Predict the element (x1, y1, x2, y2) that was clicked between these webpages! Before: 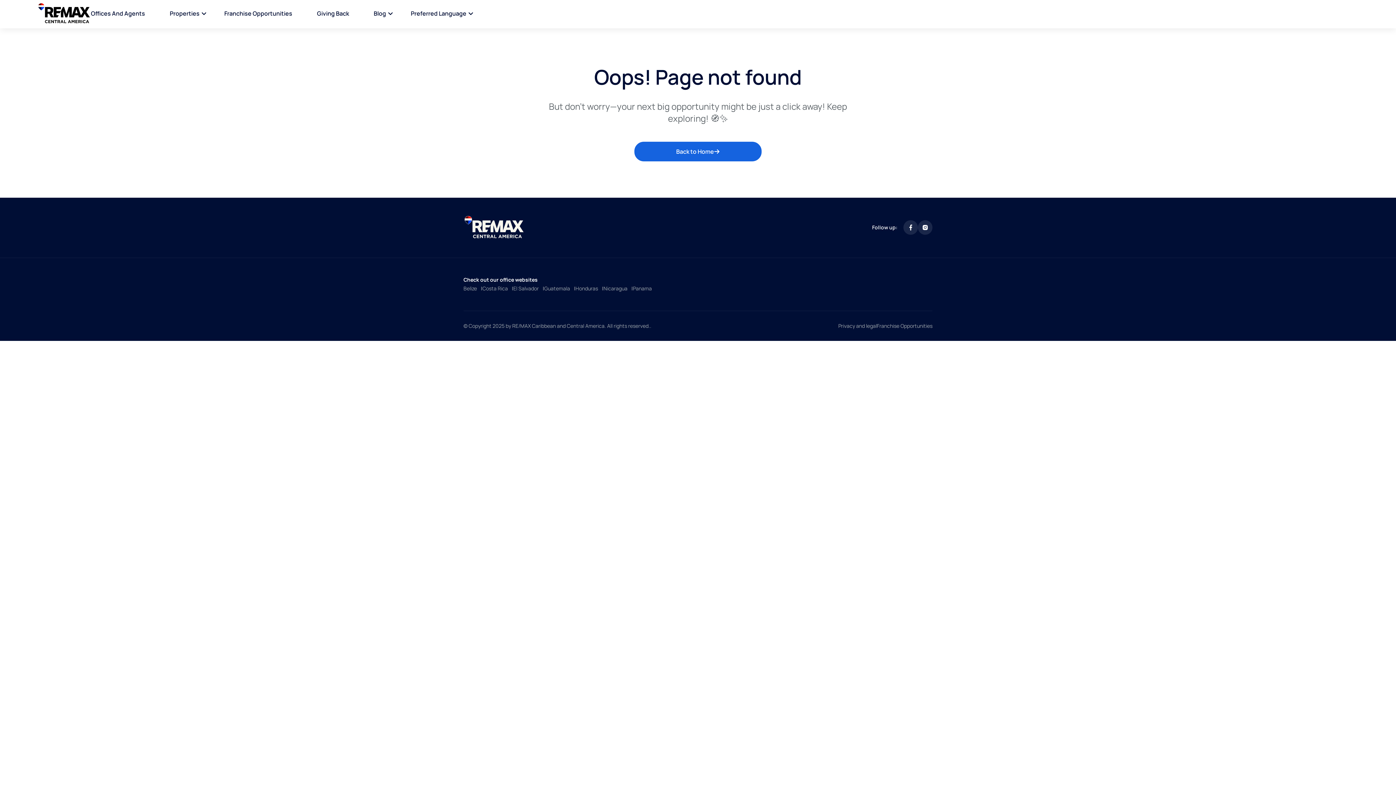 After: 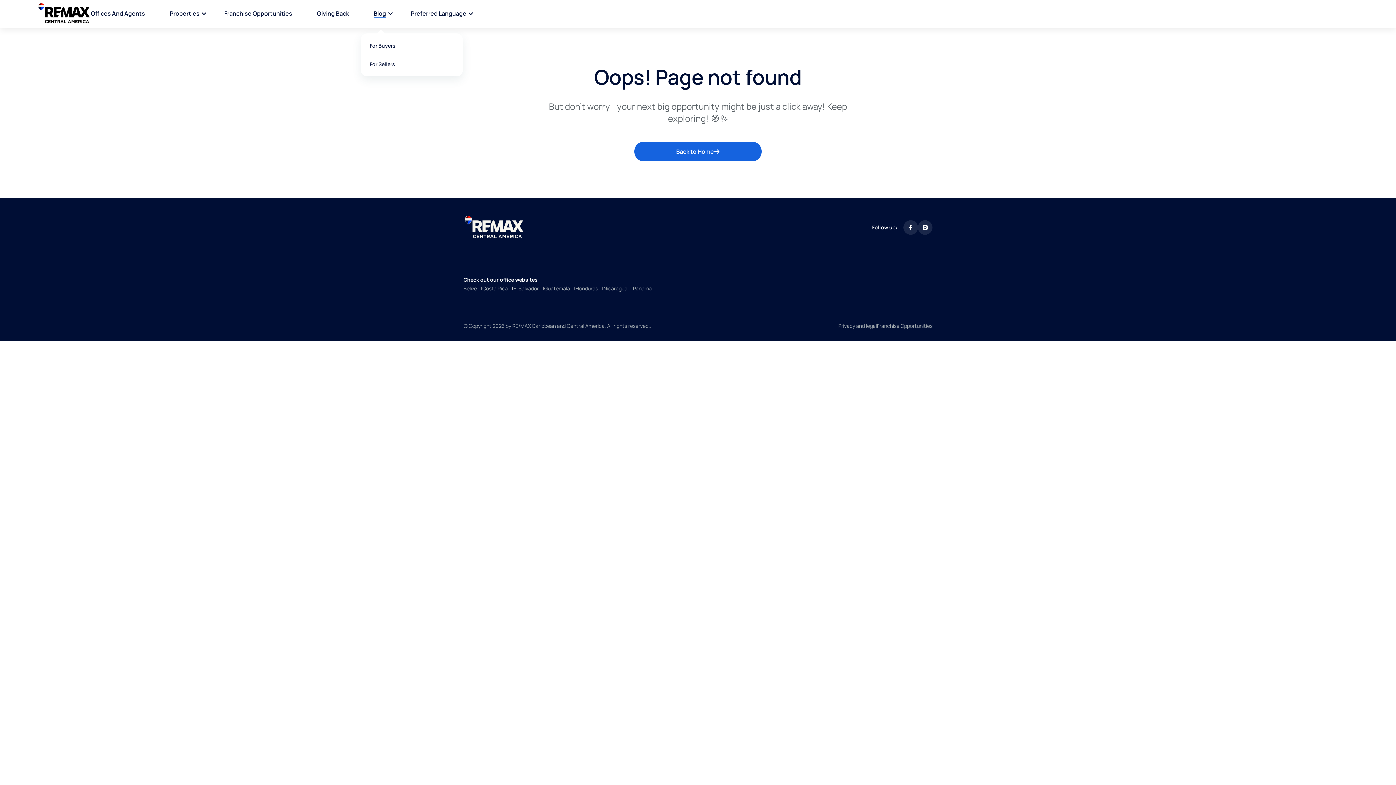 Action: bbox: (373, 0, 386, 27) label: Blog